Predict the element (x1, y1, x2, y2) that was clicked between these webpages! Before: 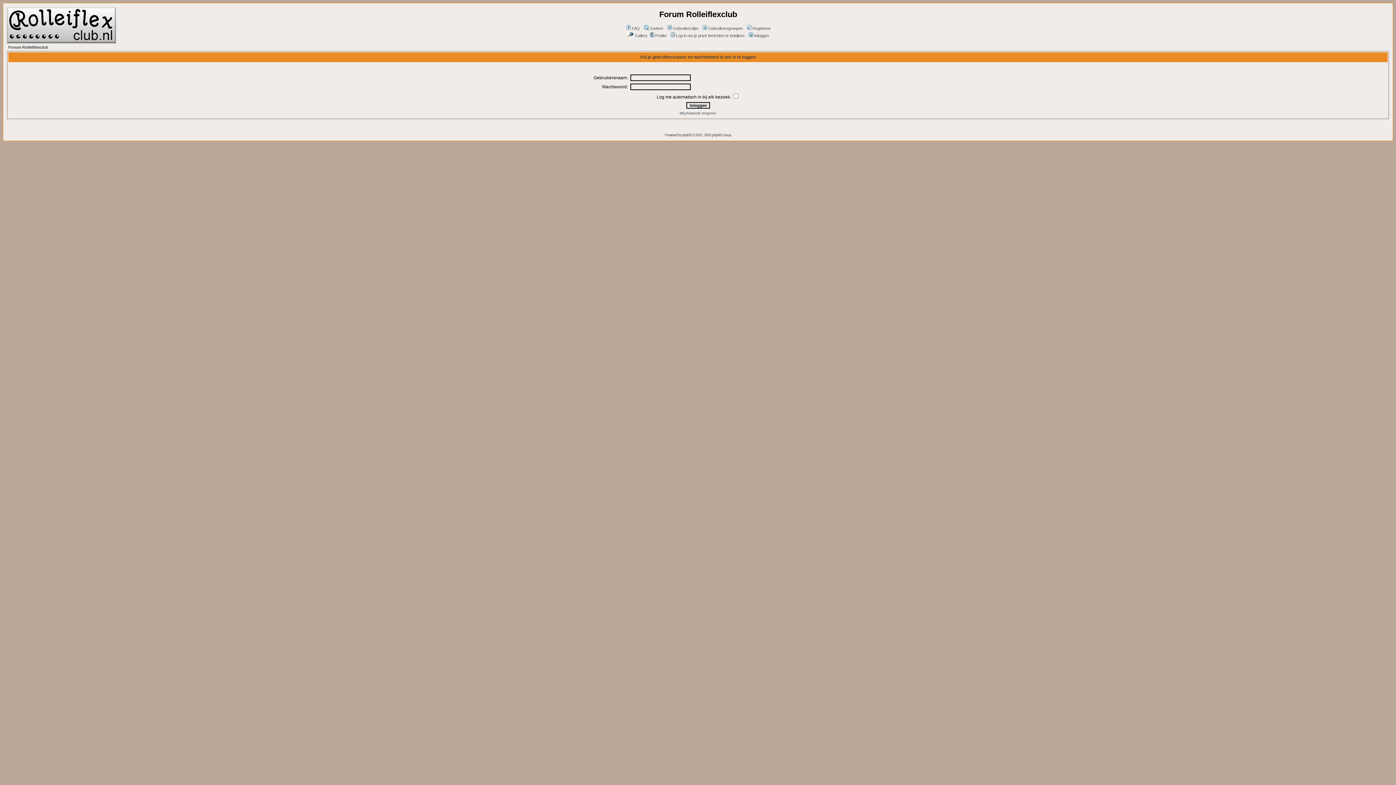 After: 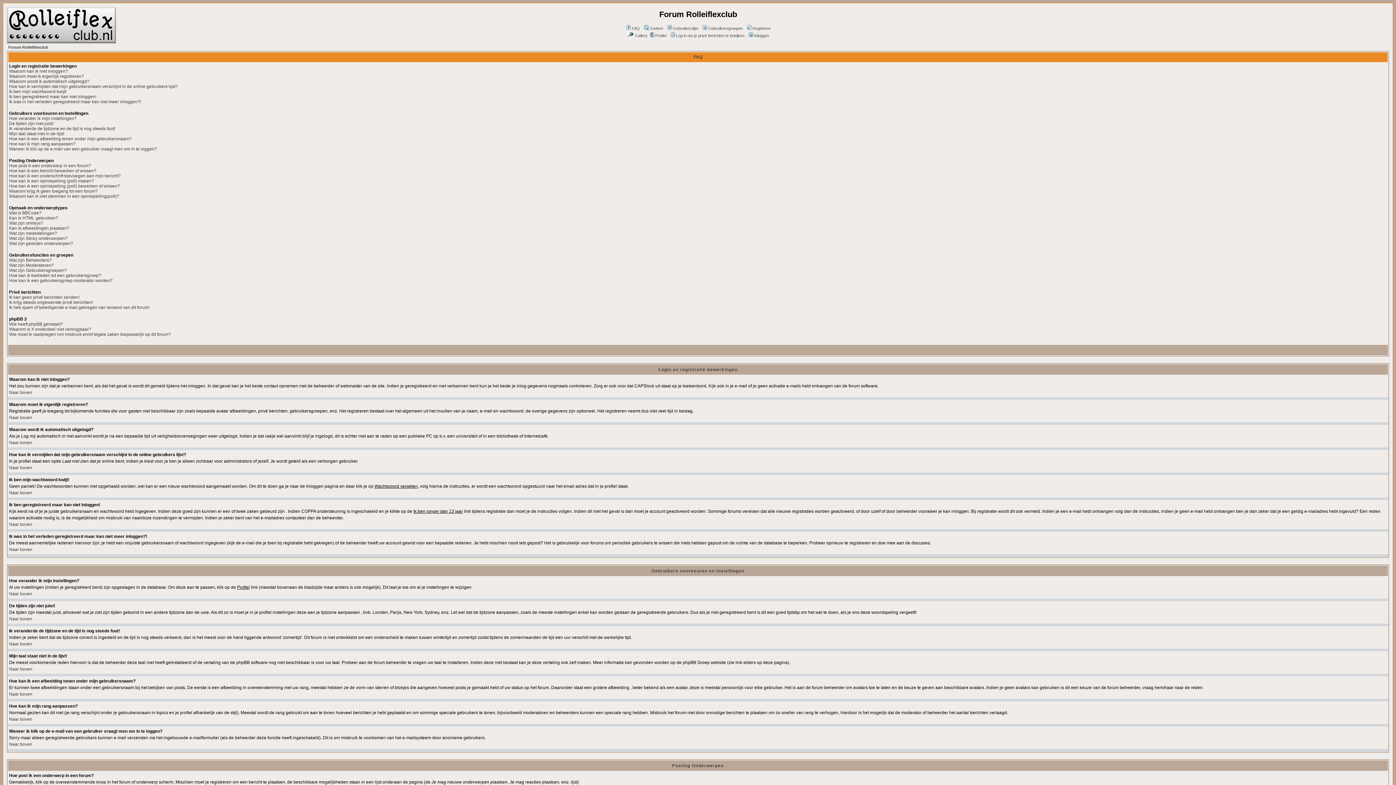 Action: label: FAQ bbox: (625, 26, 640, 30)